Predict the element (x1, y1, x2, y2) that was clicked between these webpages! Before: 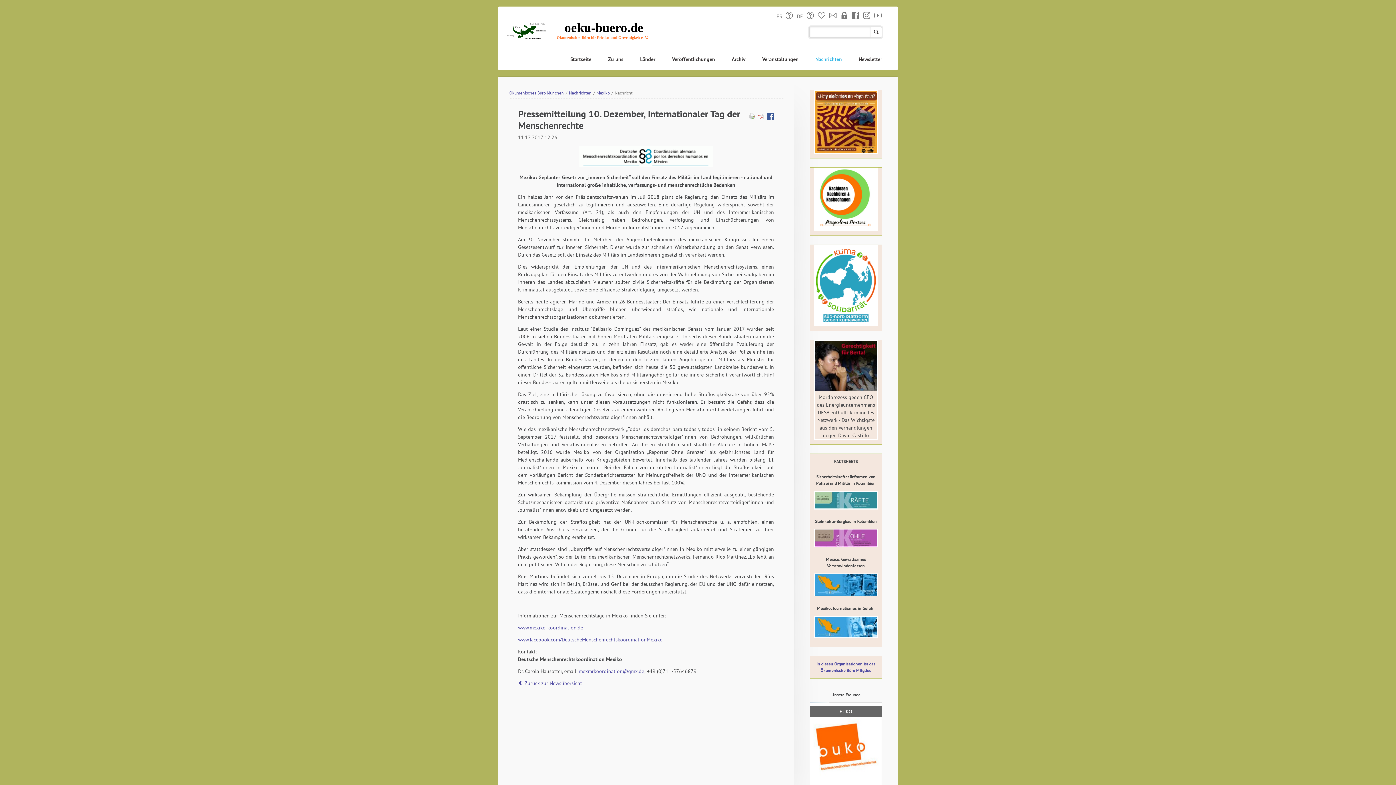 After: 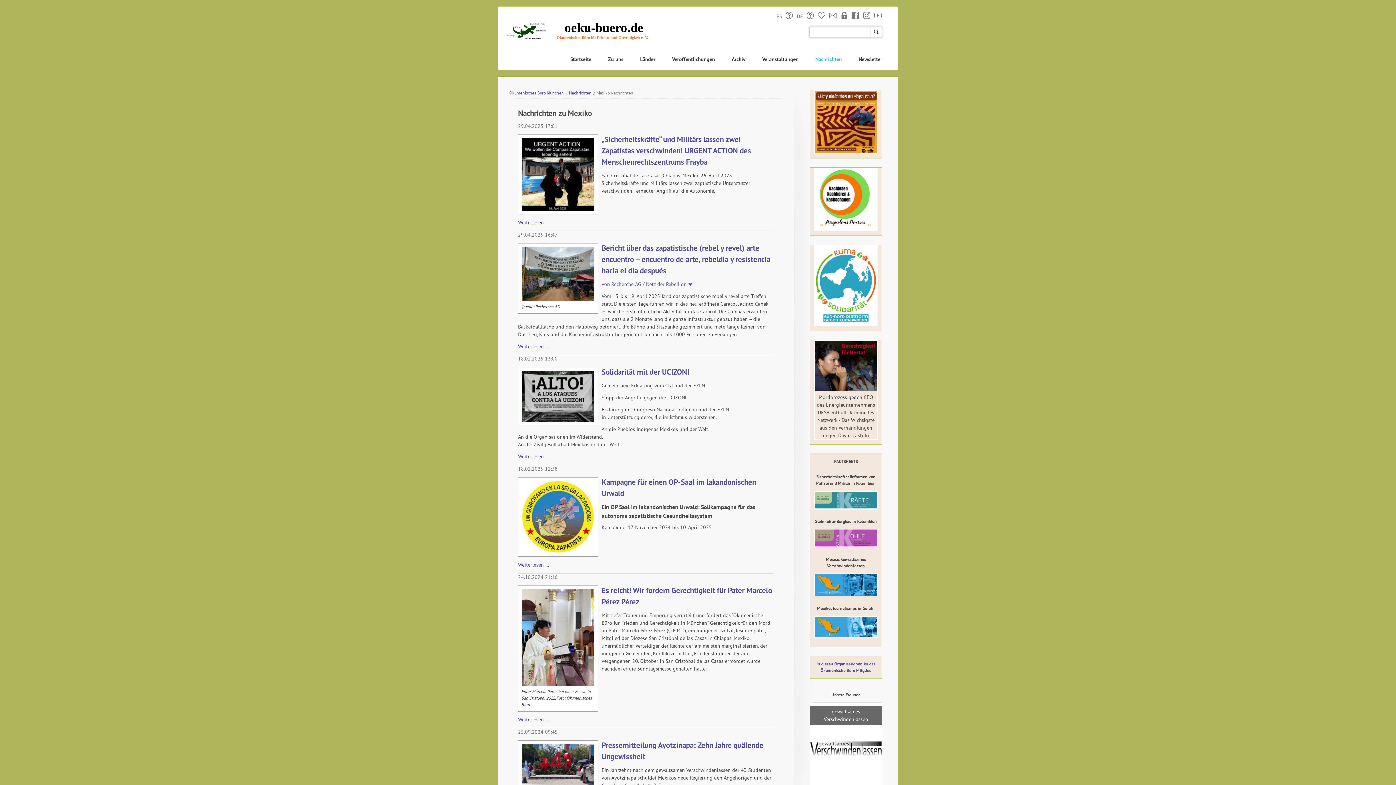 Action: label: Zurück zur Newsübersicht bbox: (518, 680, 582, 686)